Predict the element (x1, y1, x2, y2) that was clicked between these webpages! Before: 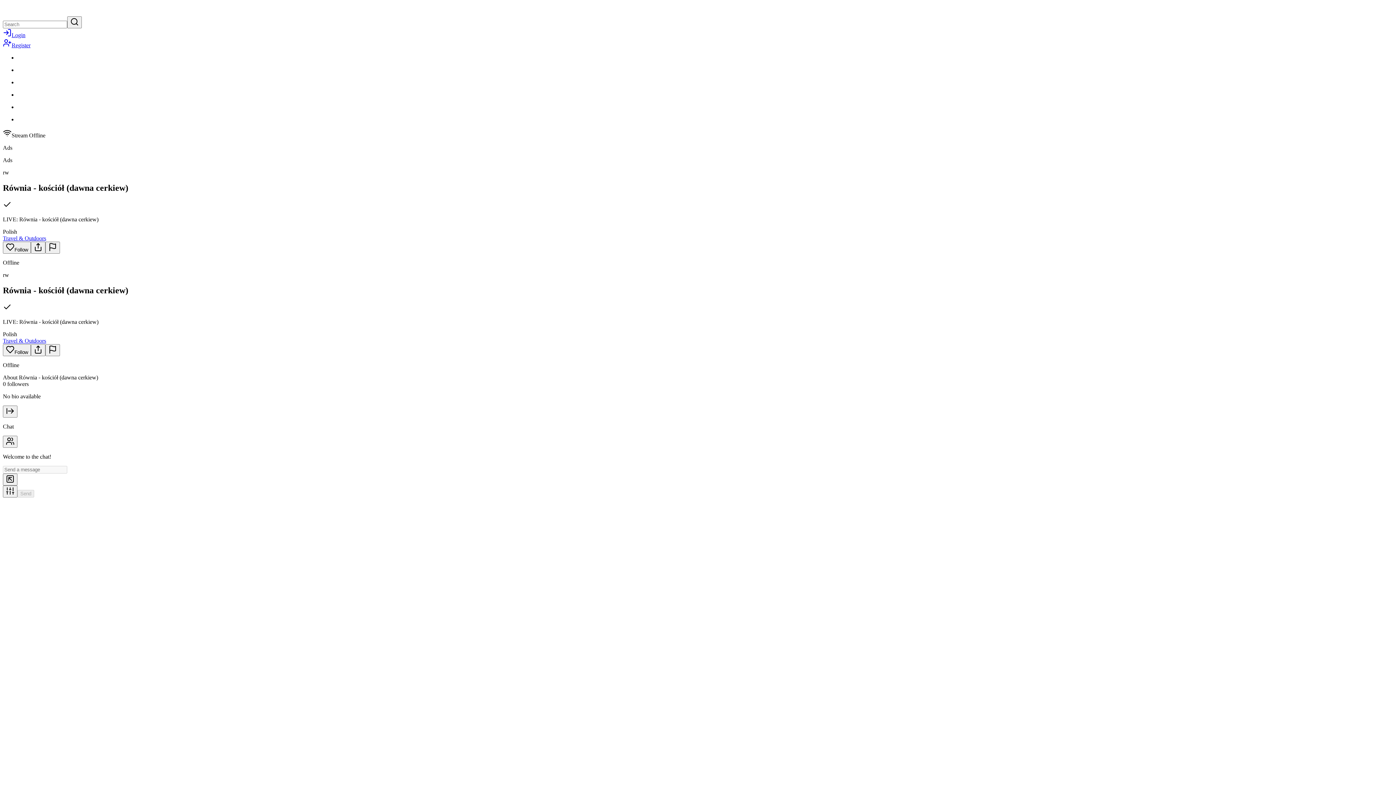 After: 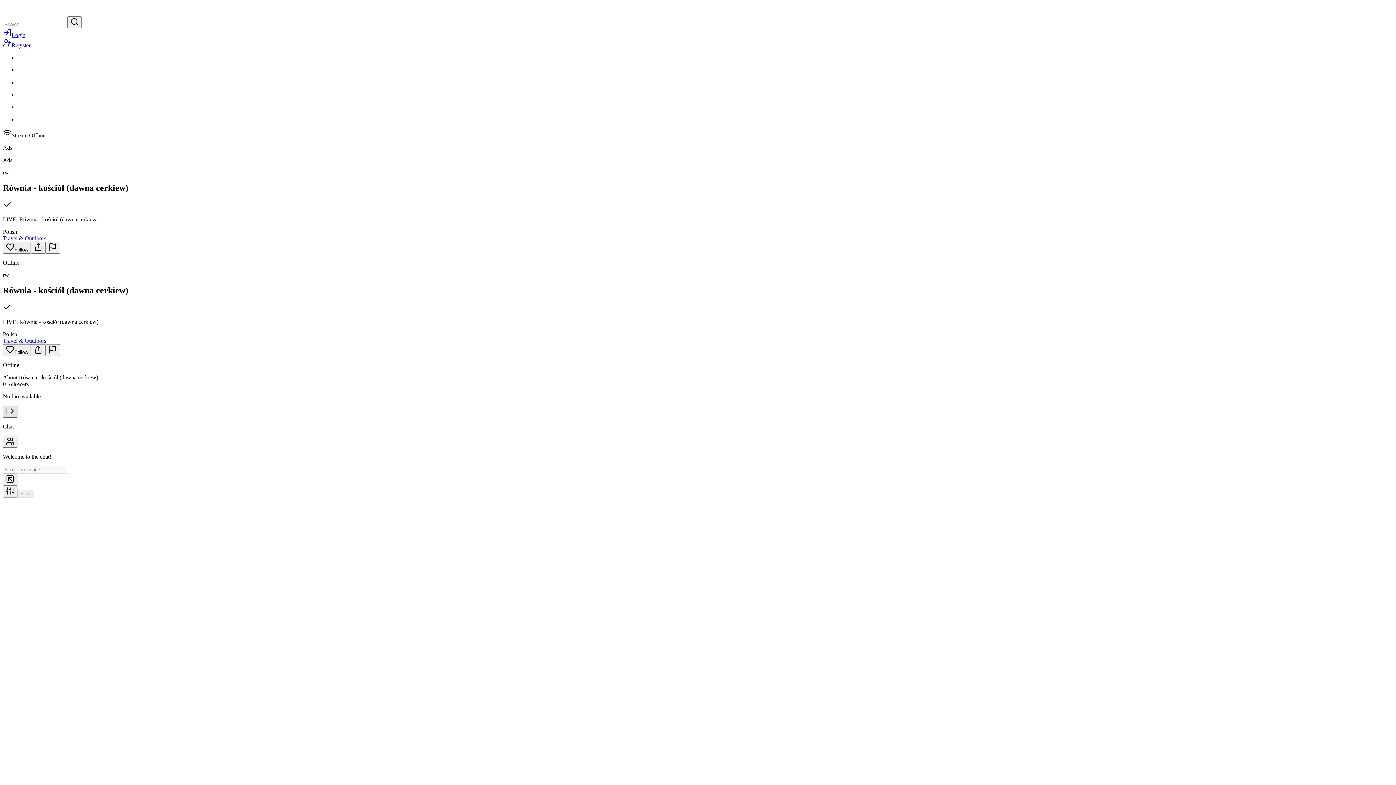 Action: bbox: (2, 405, 17, 417)